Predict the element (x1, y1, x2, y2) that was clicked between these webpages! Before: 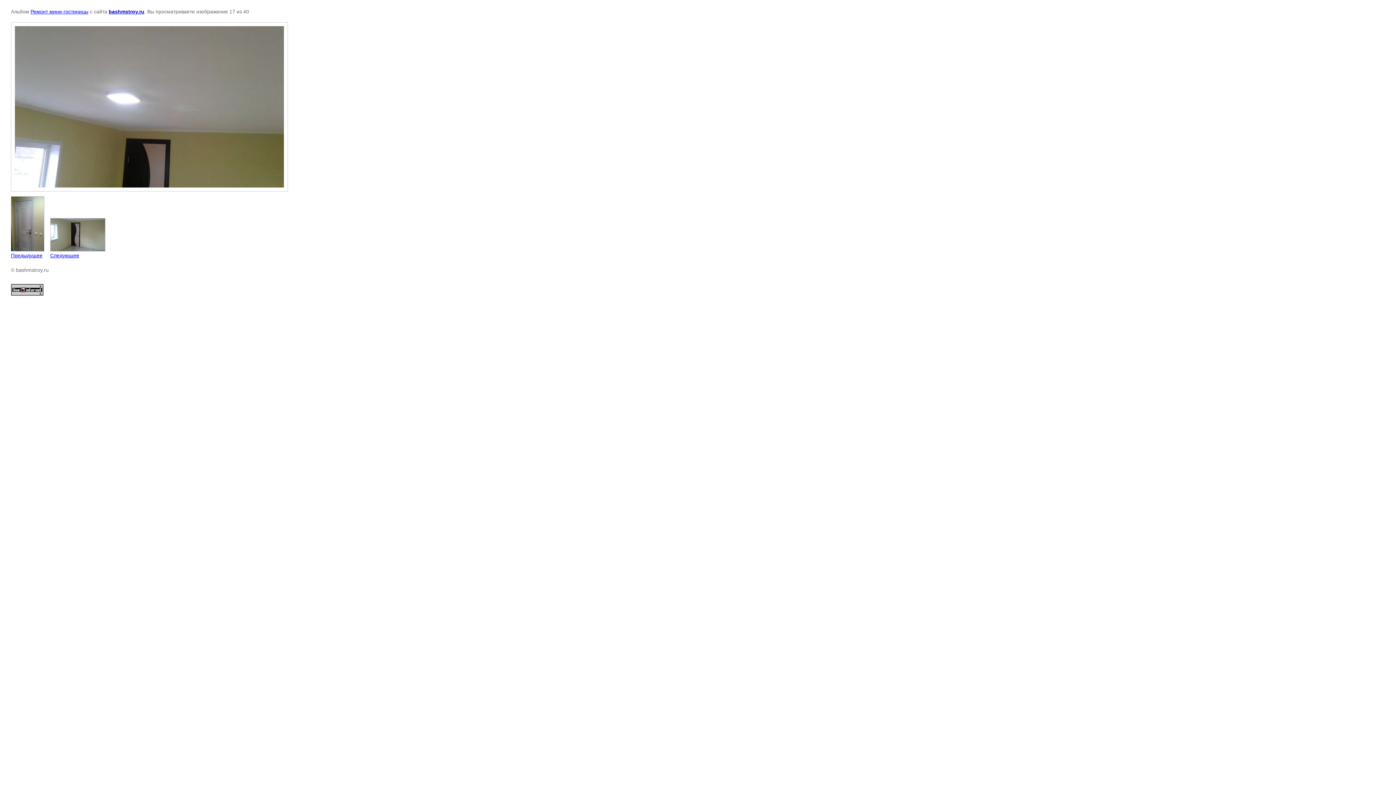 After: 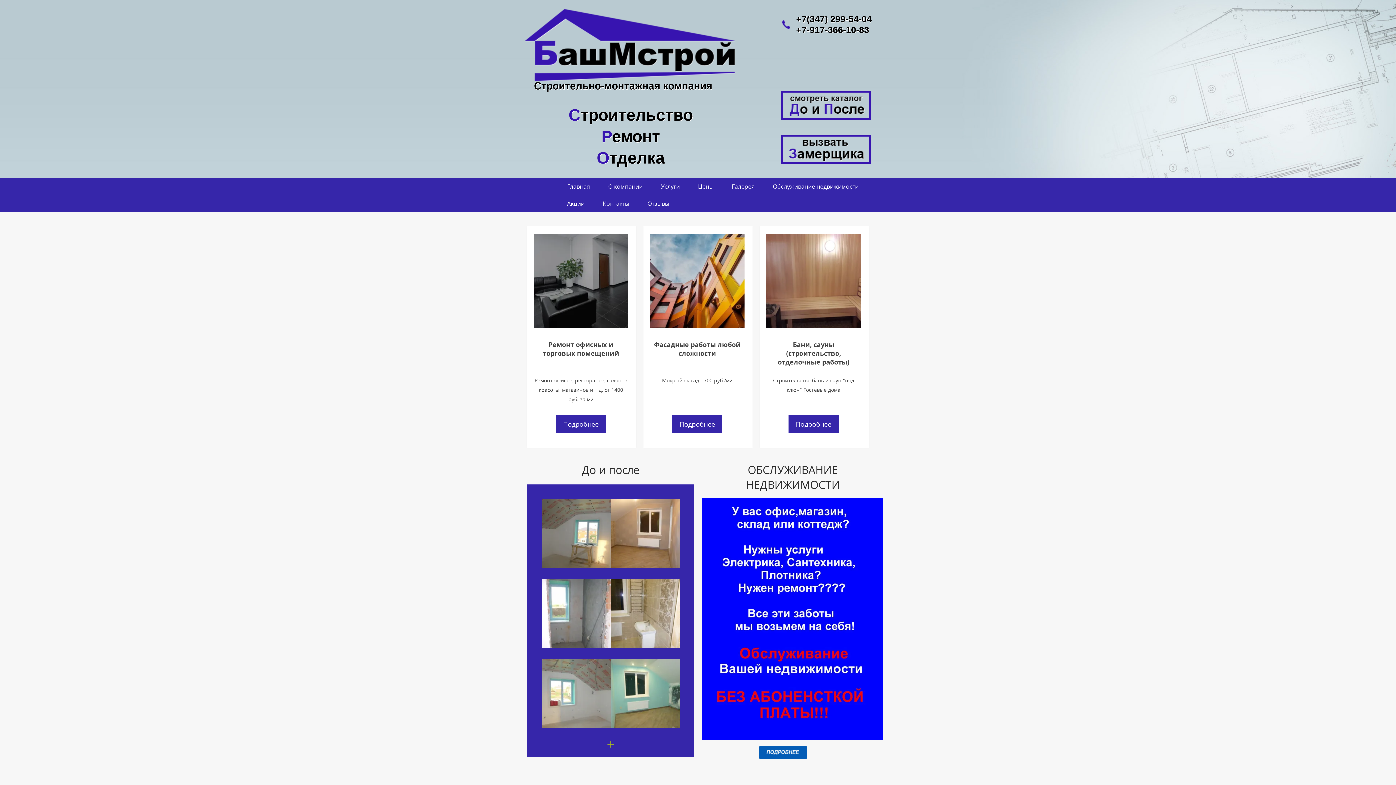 Action: label: bashmstroy.ru bbox: (108, 8, 144, 14)